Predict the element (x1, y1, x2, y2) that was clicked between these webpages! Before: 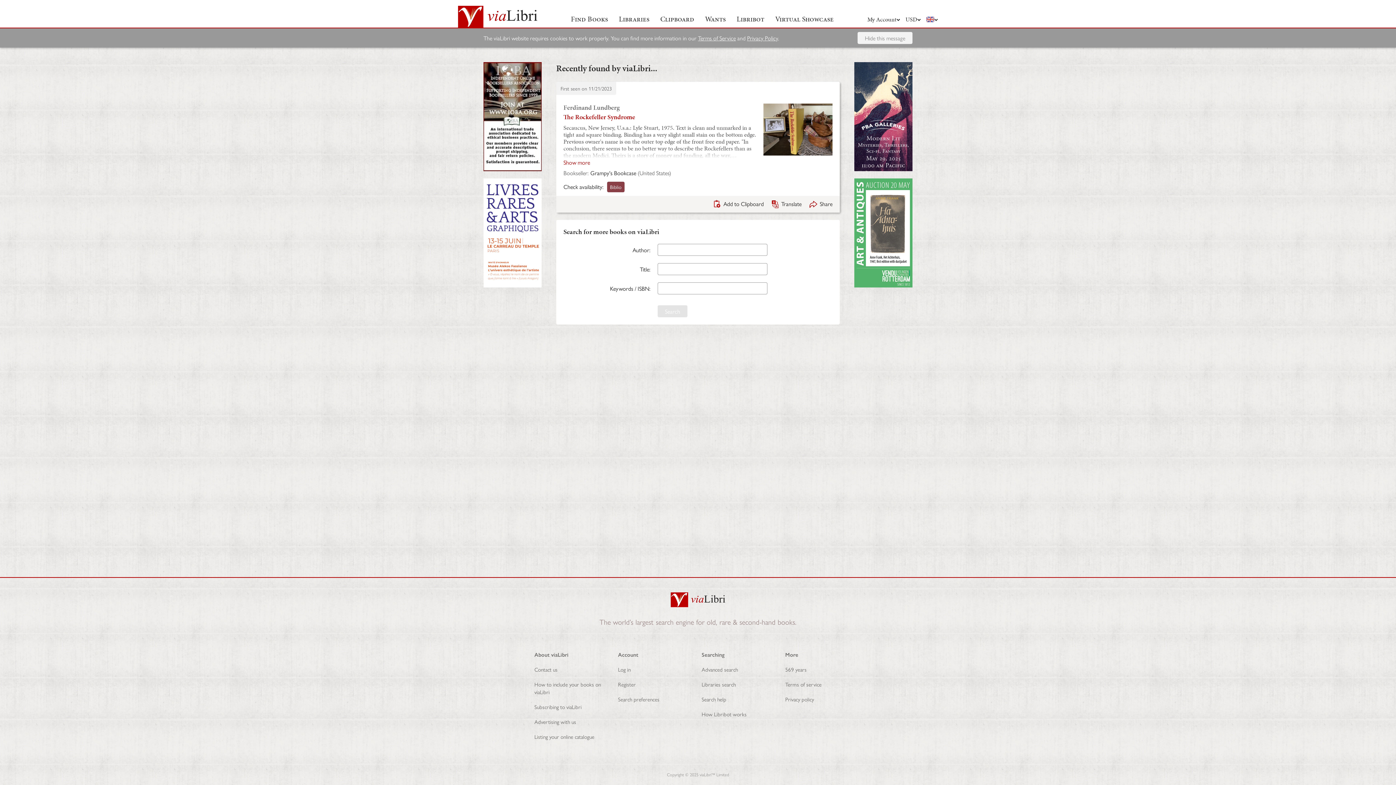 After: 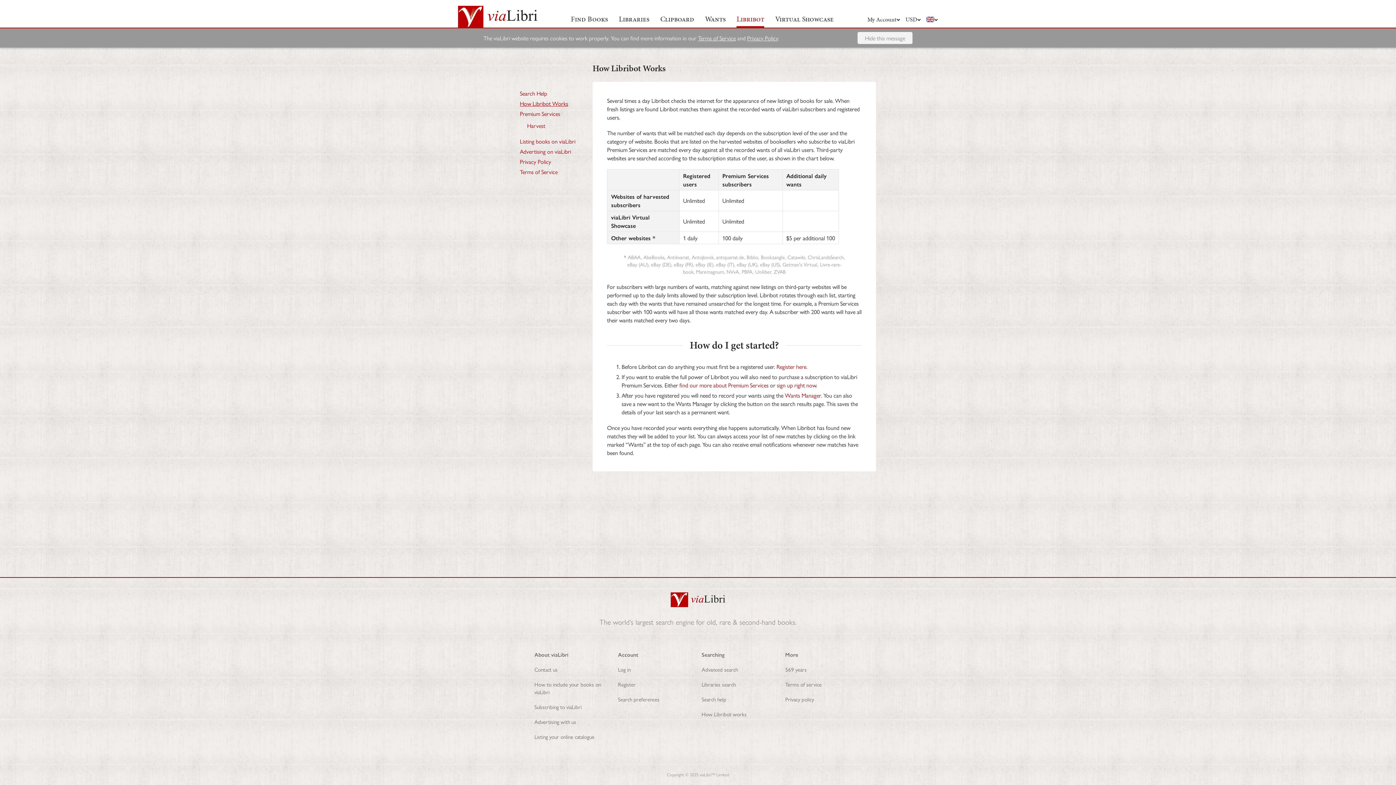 Action: label: How Libribot works bbox: (701, 710, 746, 718)